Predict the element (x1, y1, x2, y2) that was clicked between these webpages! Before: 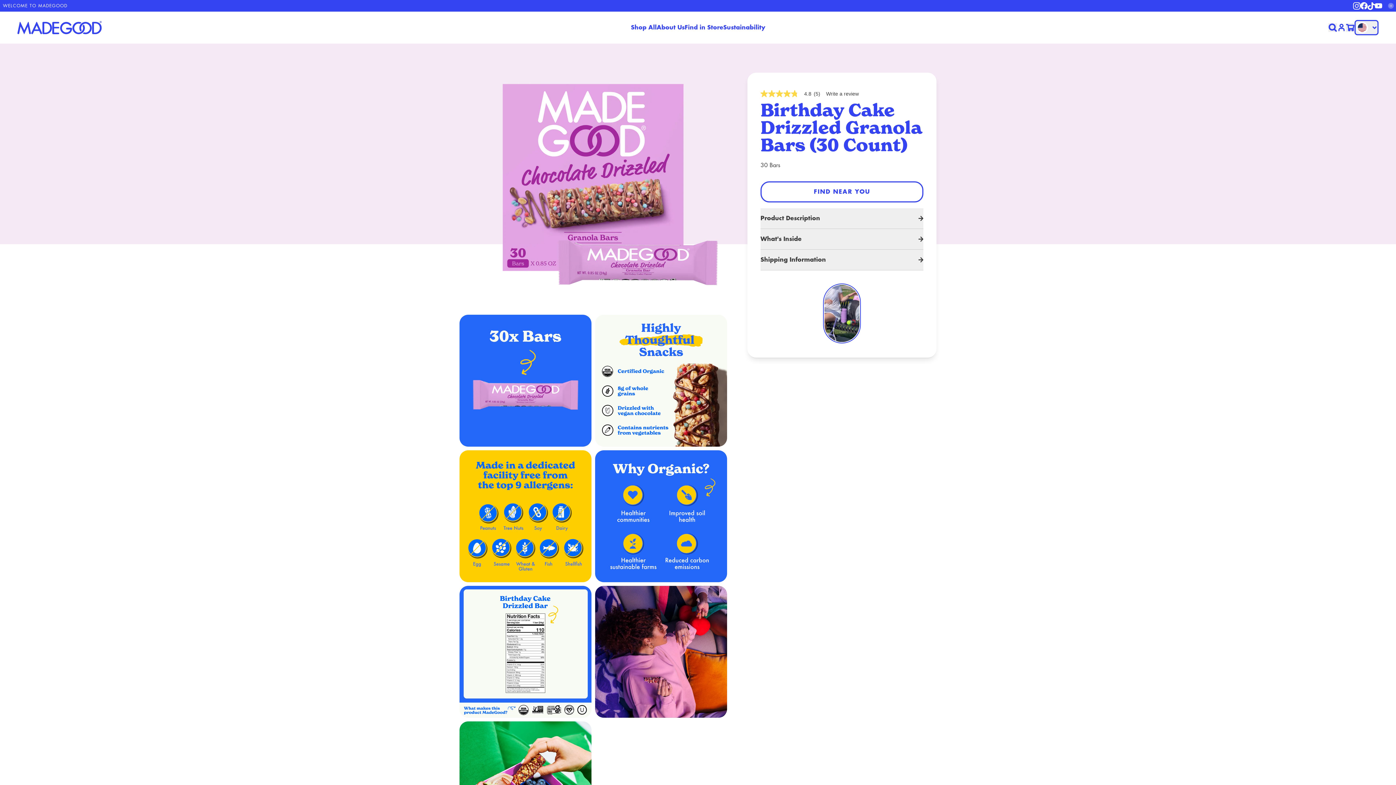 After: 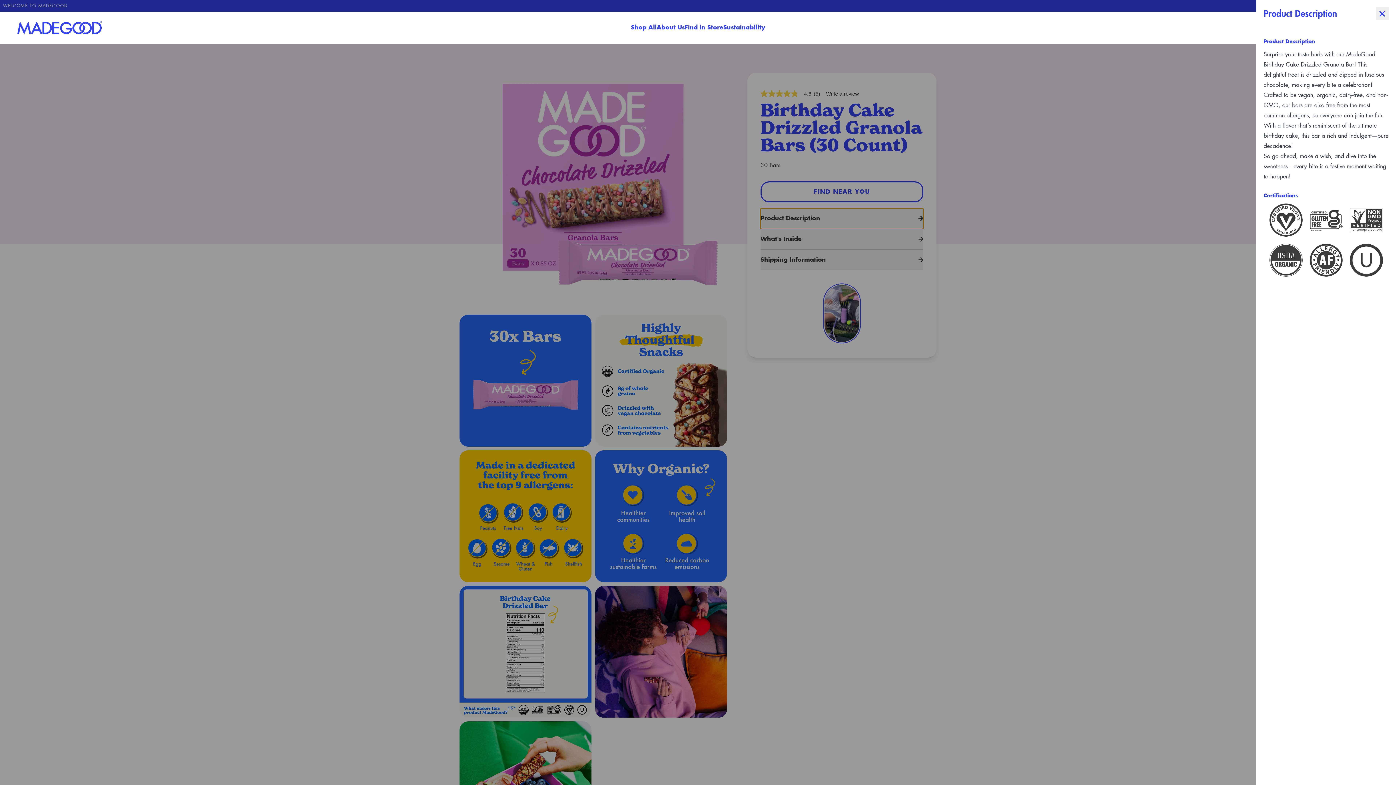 Action: bbox: (760, 208, 923, 229) label: Product Description